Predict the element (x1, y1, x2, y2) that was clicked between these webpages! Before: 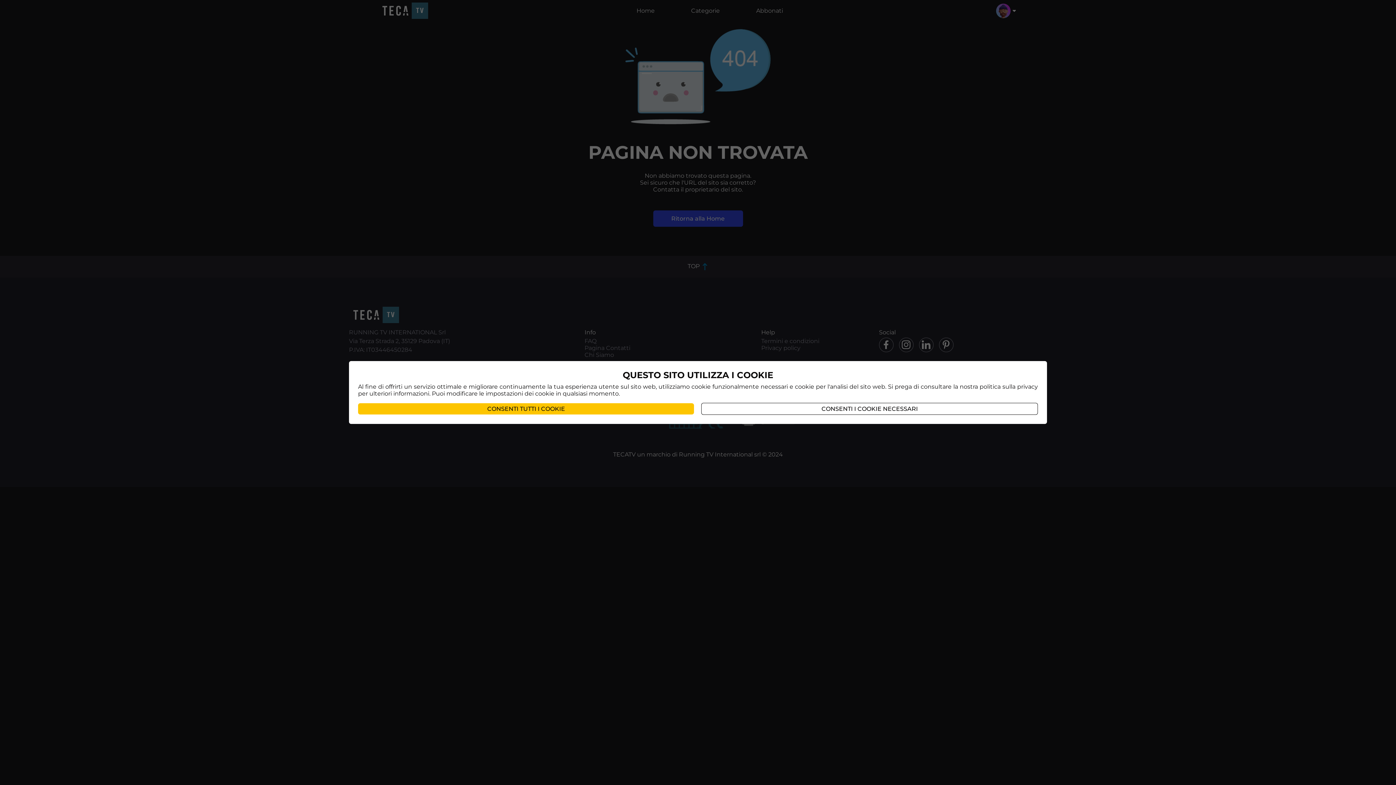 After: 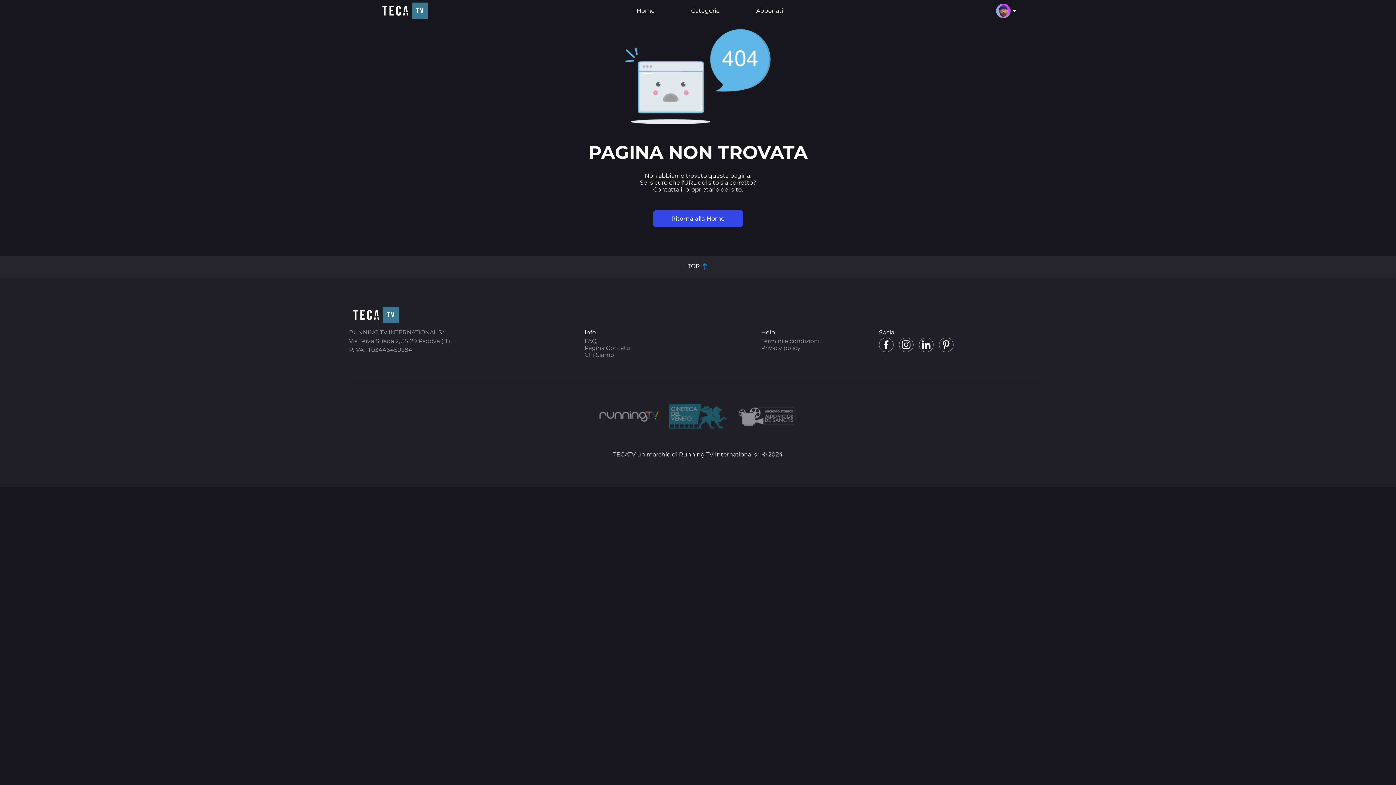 Action: label: CONSENTI I COOKIE NECESSARI bbox: (701, 403, 1038, 415)